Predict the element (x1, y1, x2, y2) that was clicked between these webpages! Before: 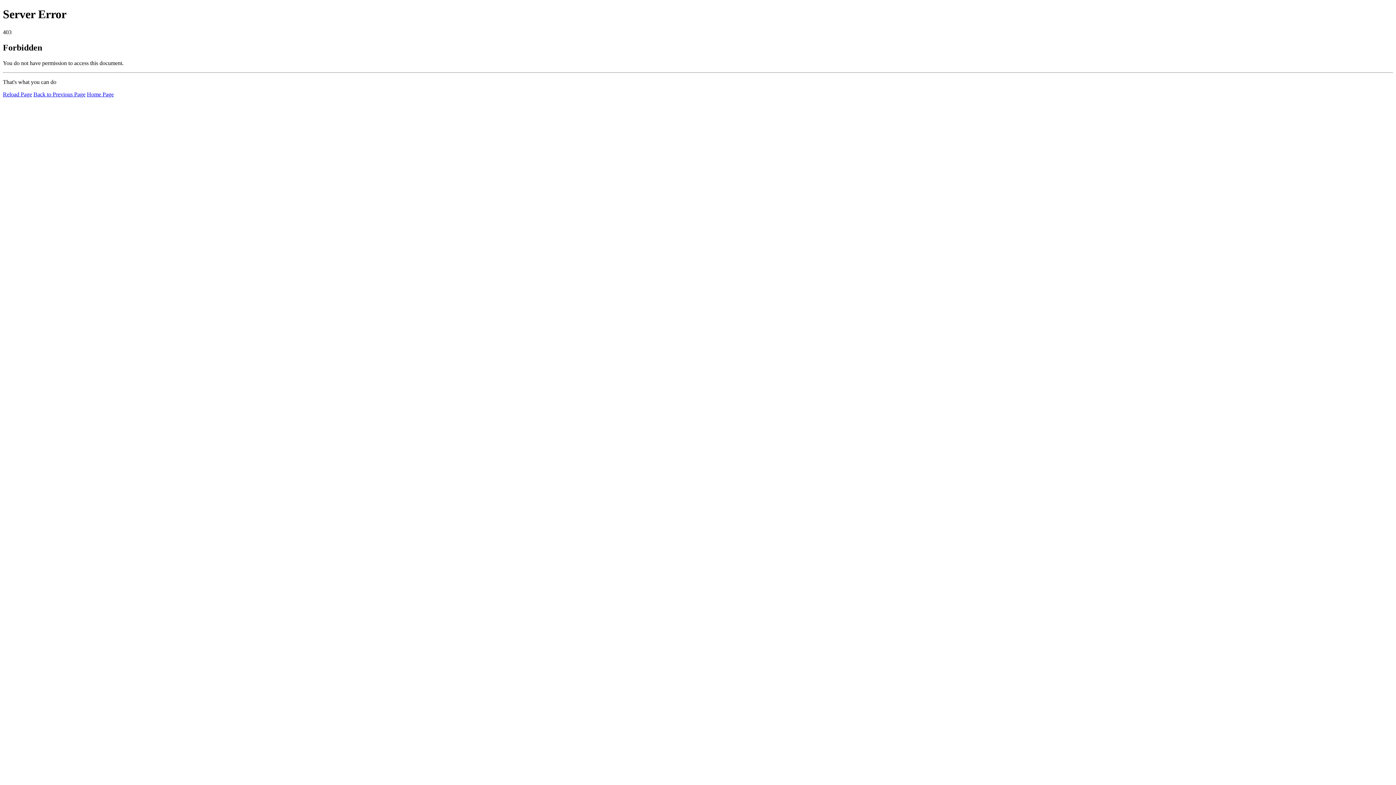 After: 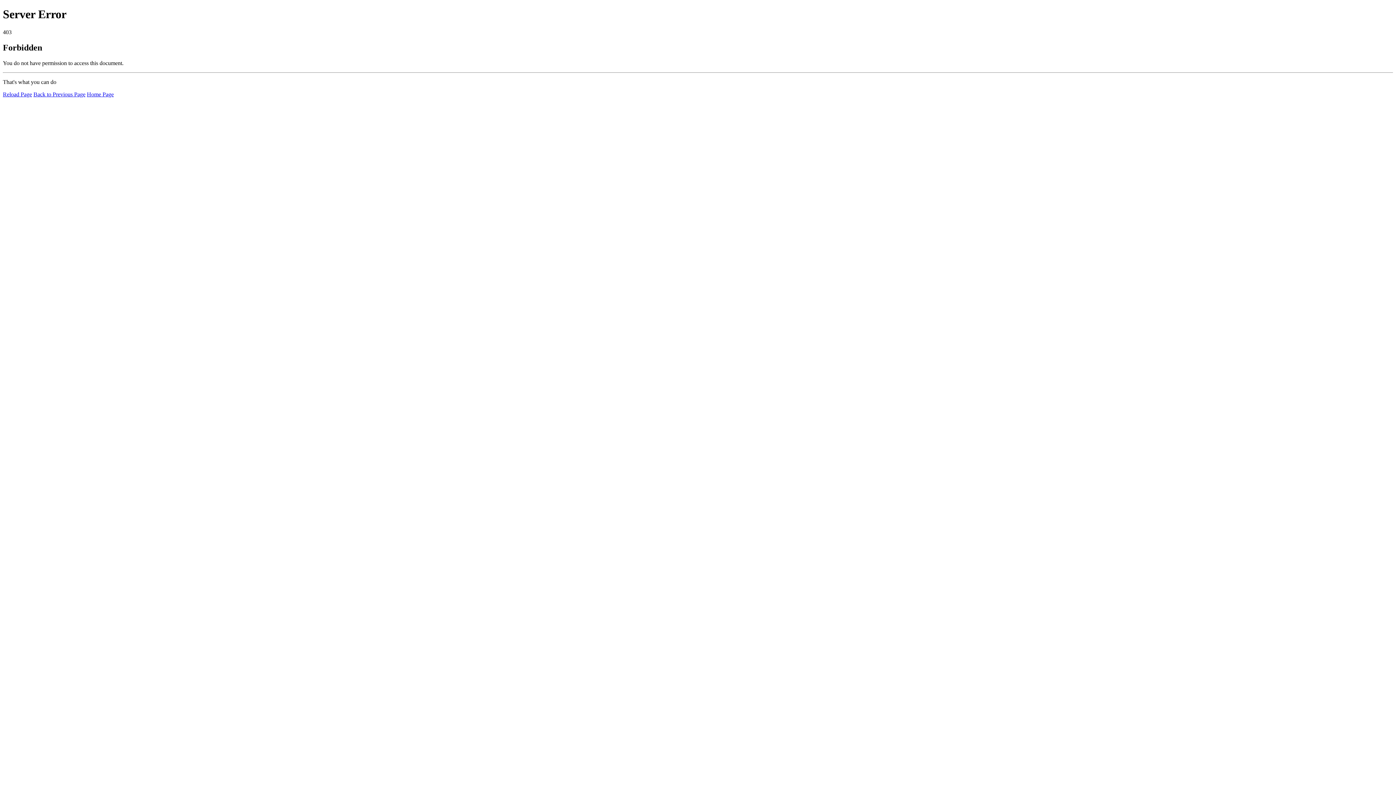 Action: label: Reload Page bbox: (2, 91, 32, 97)